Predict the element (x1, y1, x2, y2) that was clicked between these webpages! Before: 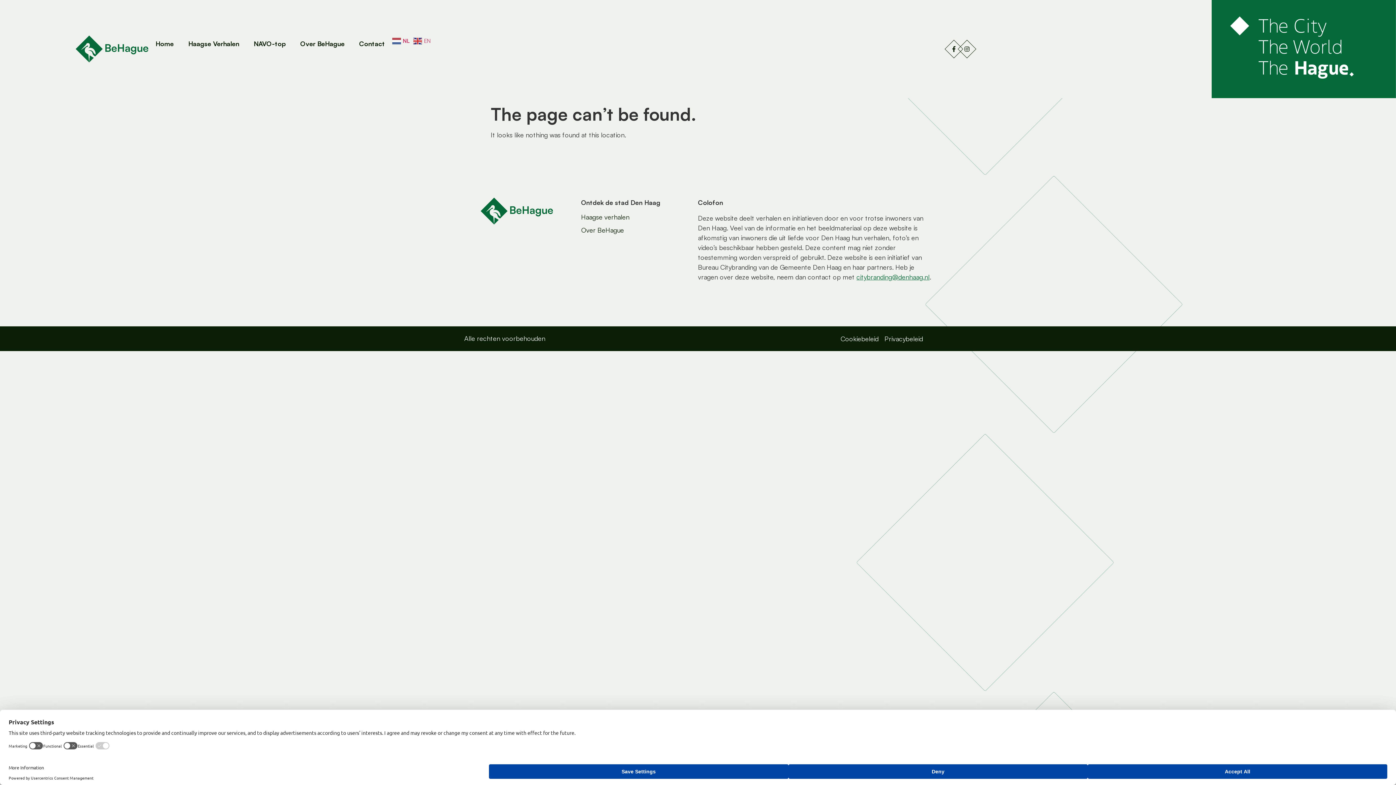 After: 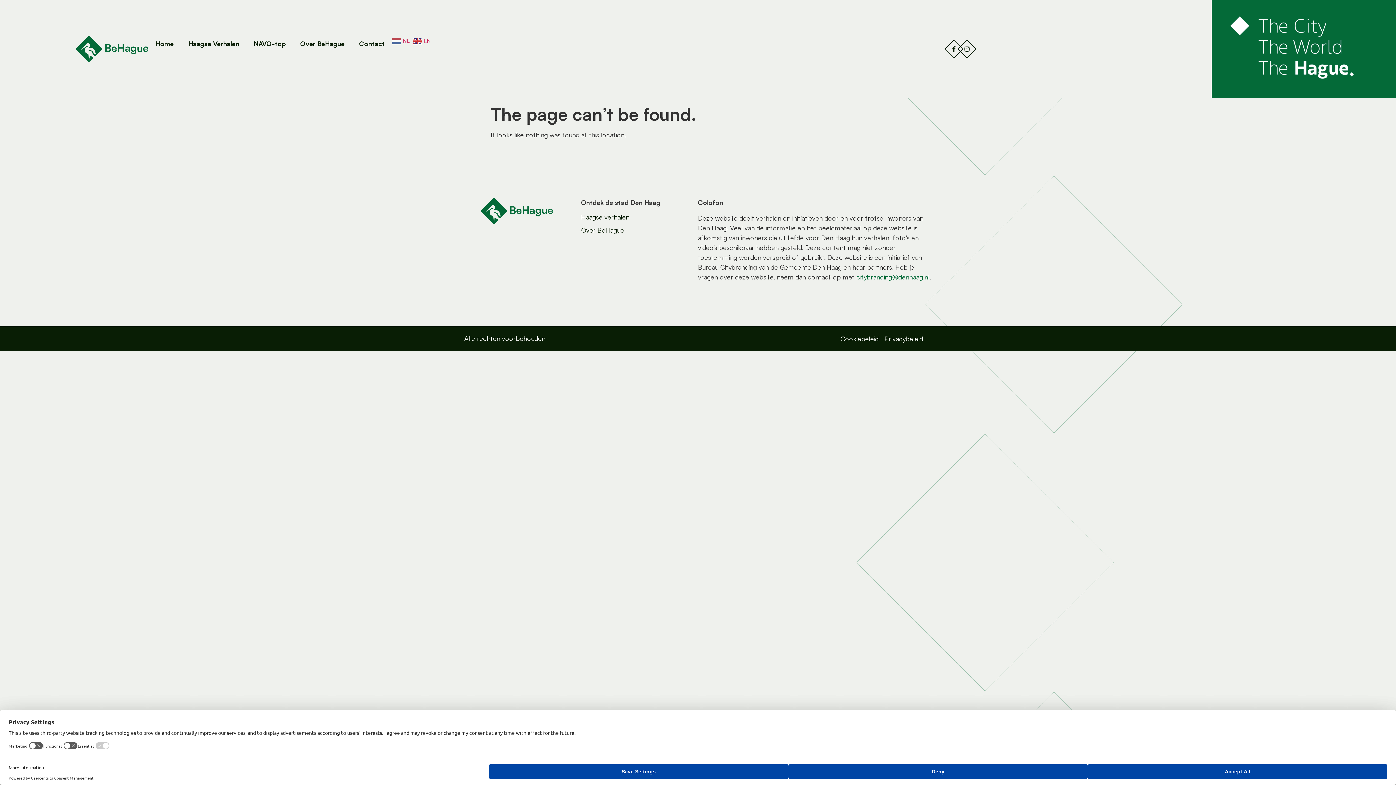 Action: bbox: (856, 273, 929, 281) label: citybranding@denhaag.nl